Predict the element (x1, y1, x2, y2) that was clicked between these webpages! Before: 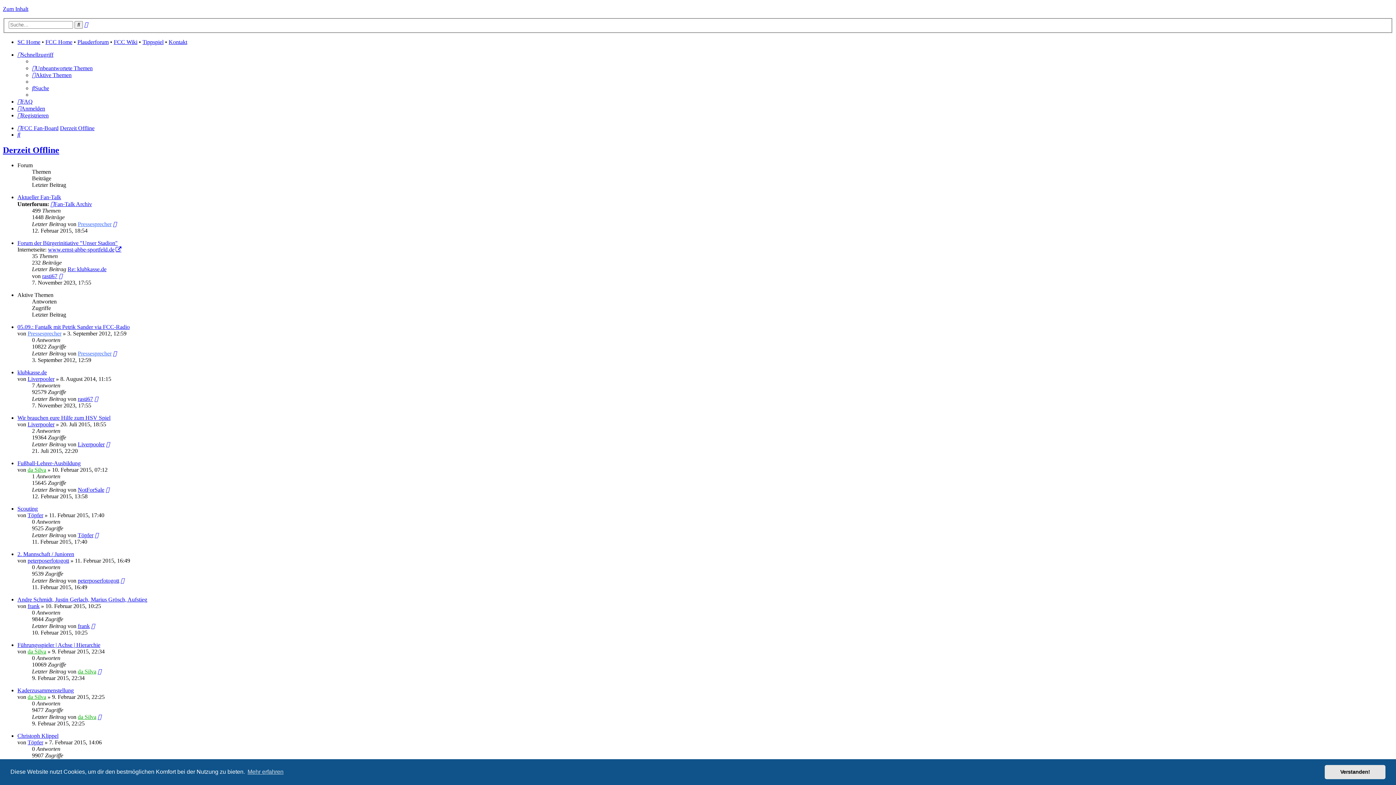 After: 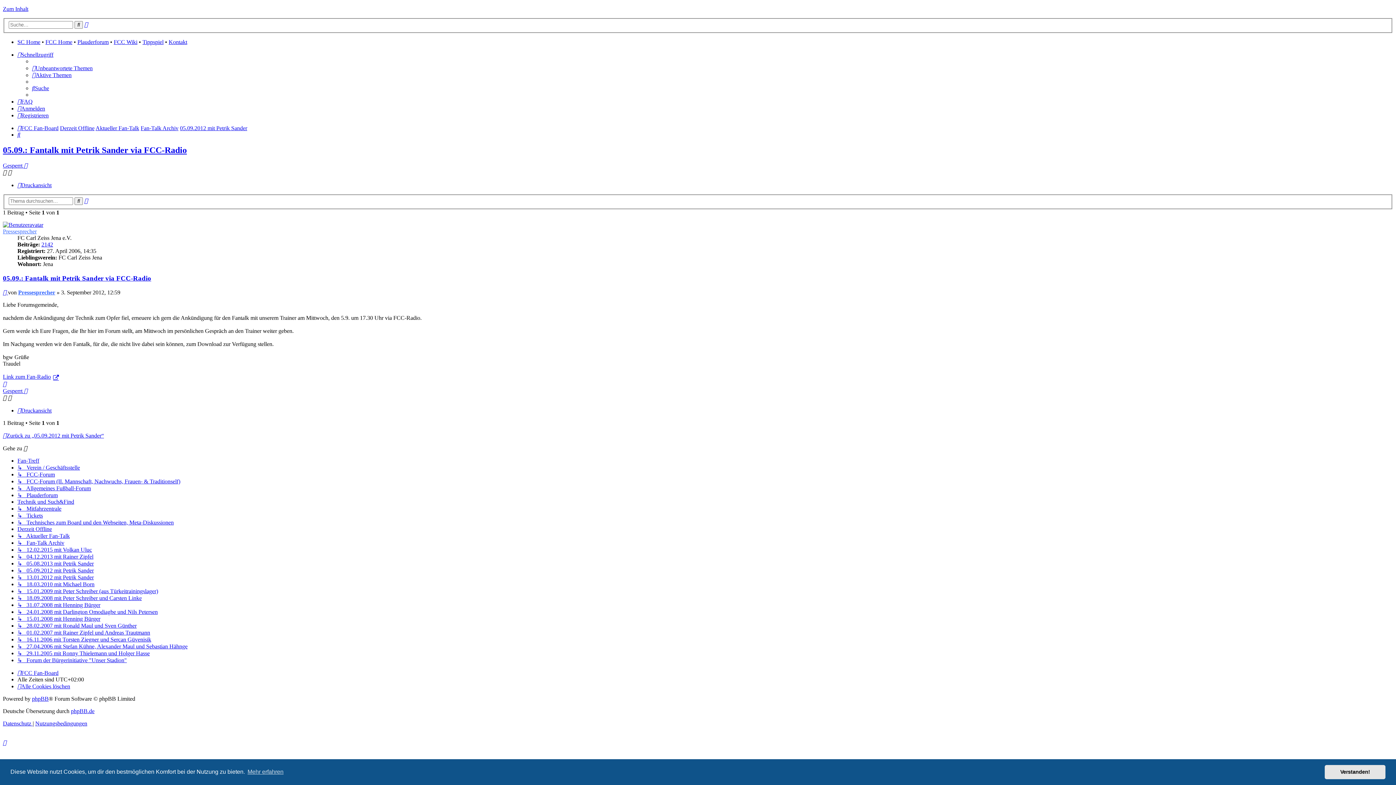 Action: label: 05.09.: Fantalk mit Petrik Sander via FCC-Radio bbox: (17, 324, 129, 330)